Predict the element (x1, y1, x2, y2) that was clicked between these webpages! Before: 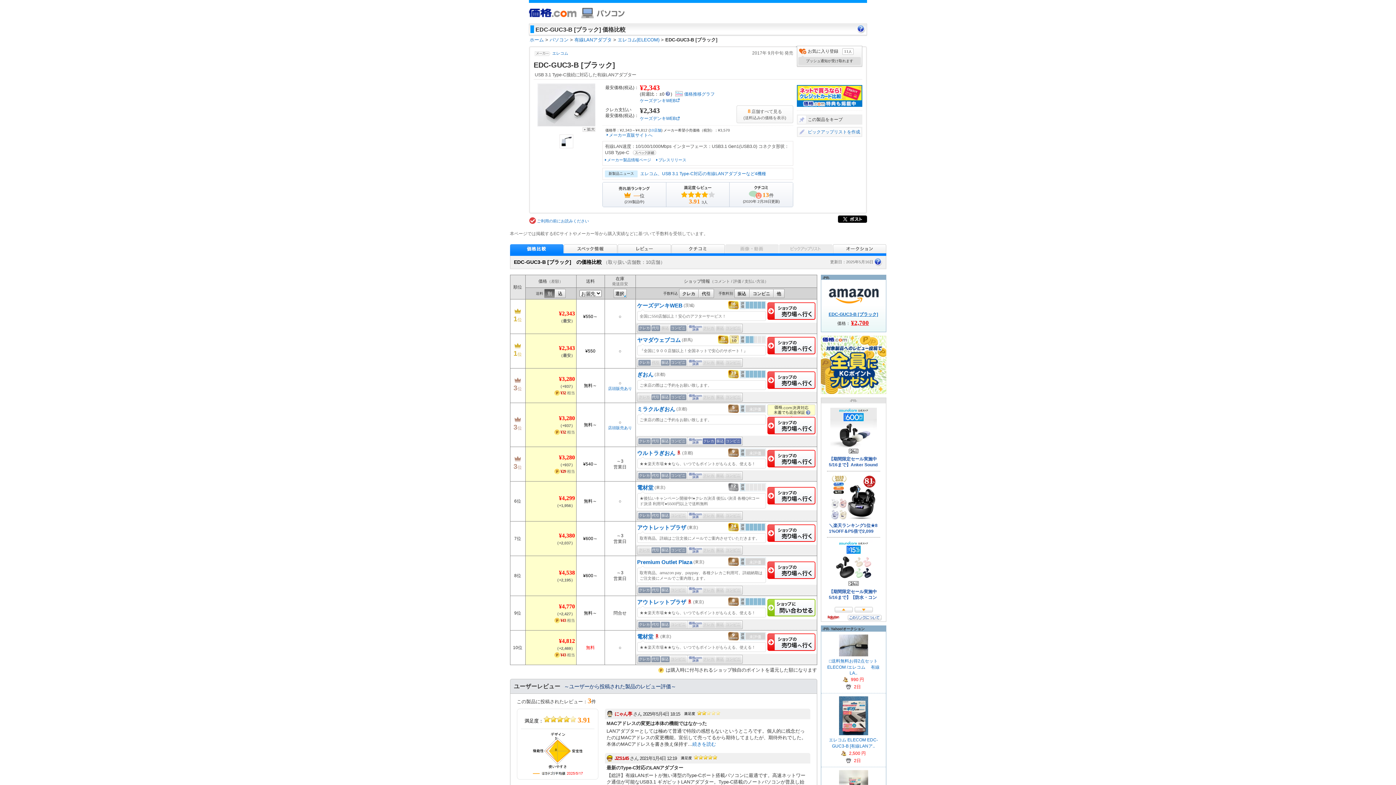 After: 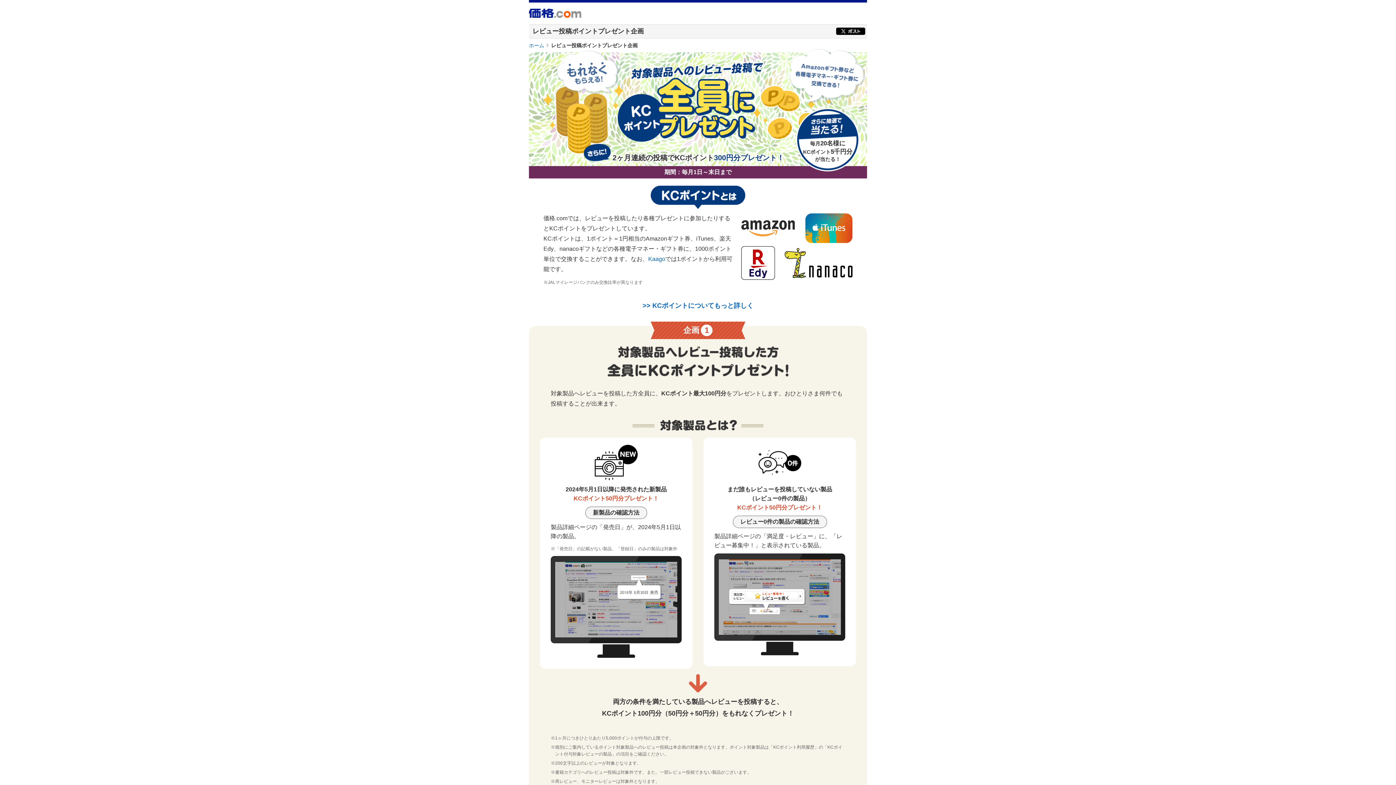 Action: bbox: (820, 390, 886, 395)